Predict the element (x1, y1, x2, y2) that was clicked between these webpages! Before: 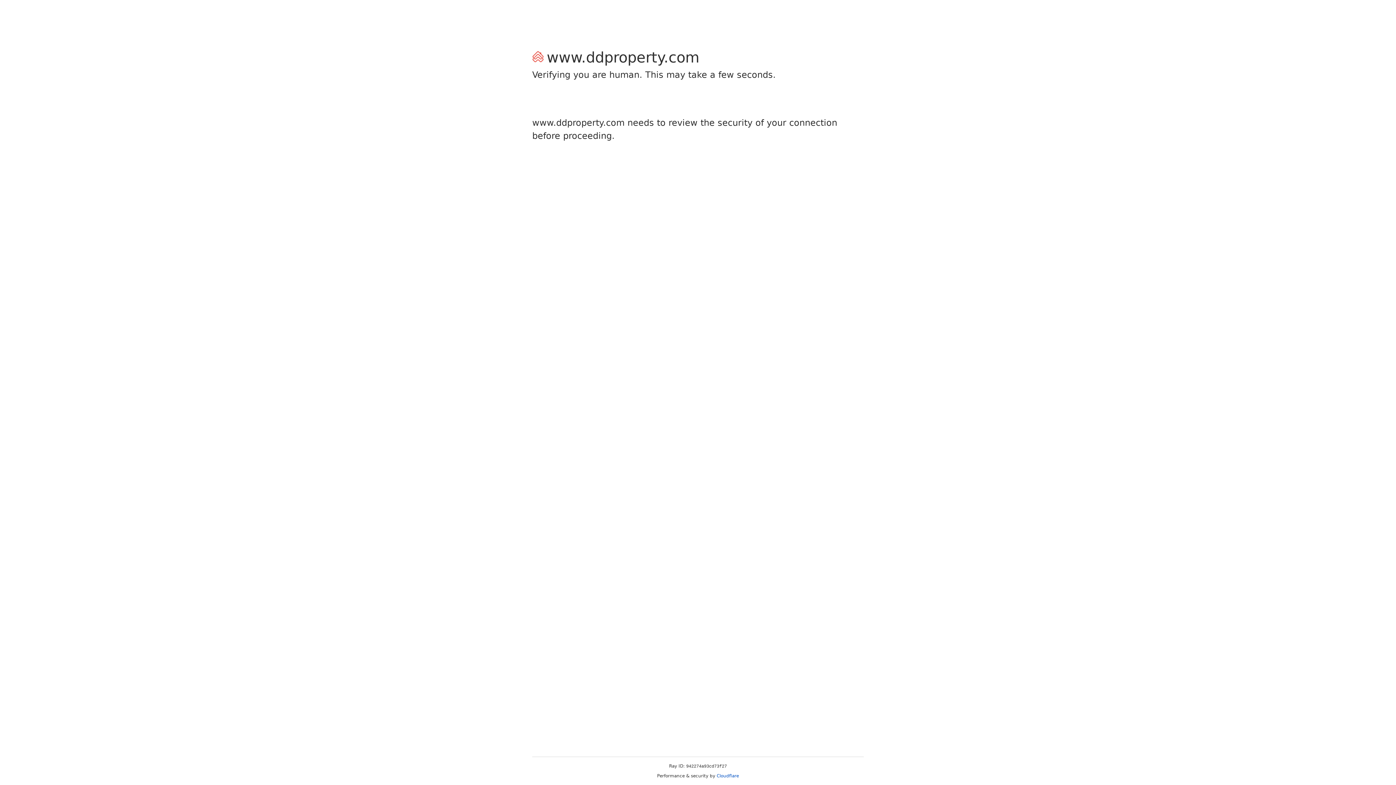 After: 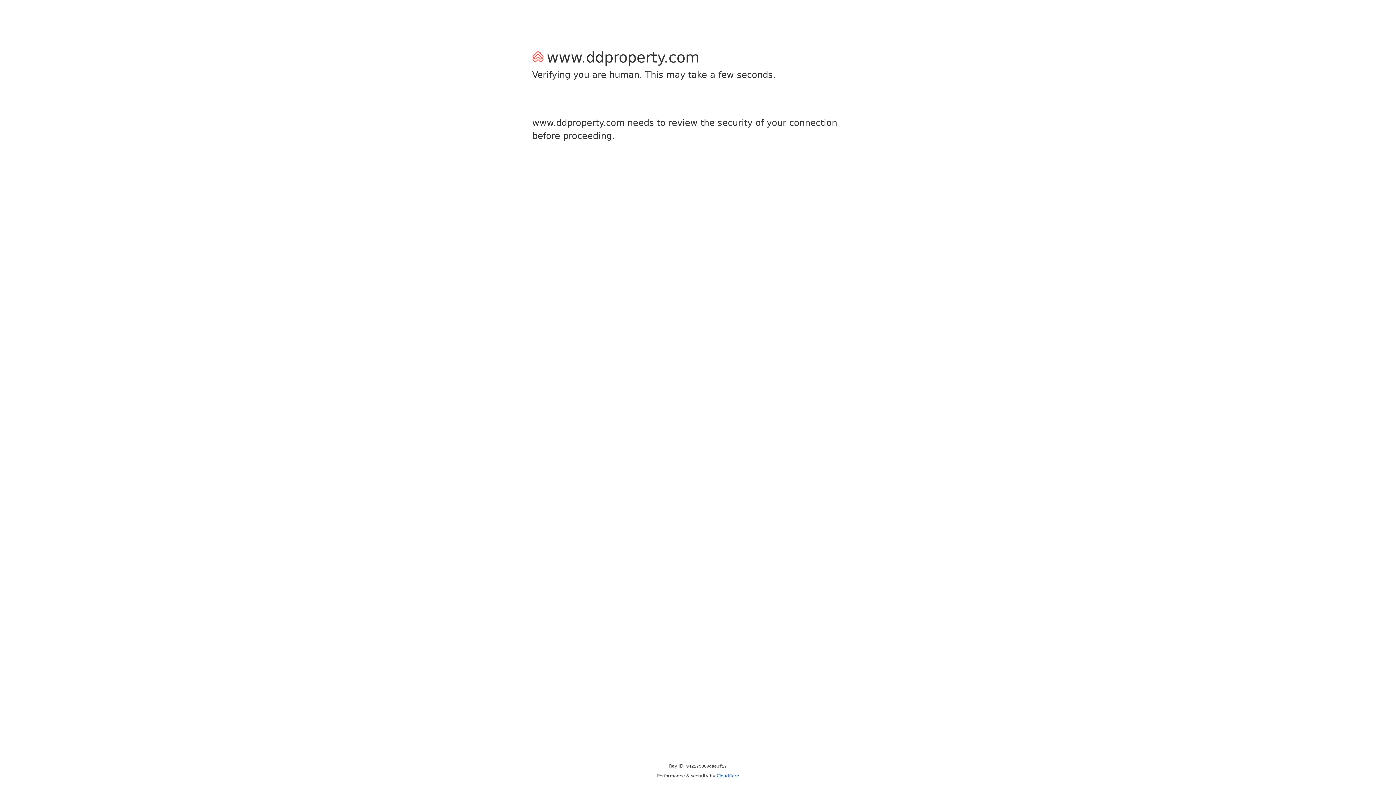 Action: bbox: (716, 773, 739, 778) label: Cloudflare